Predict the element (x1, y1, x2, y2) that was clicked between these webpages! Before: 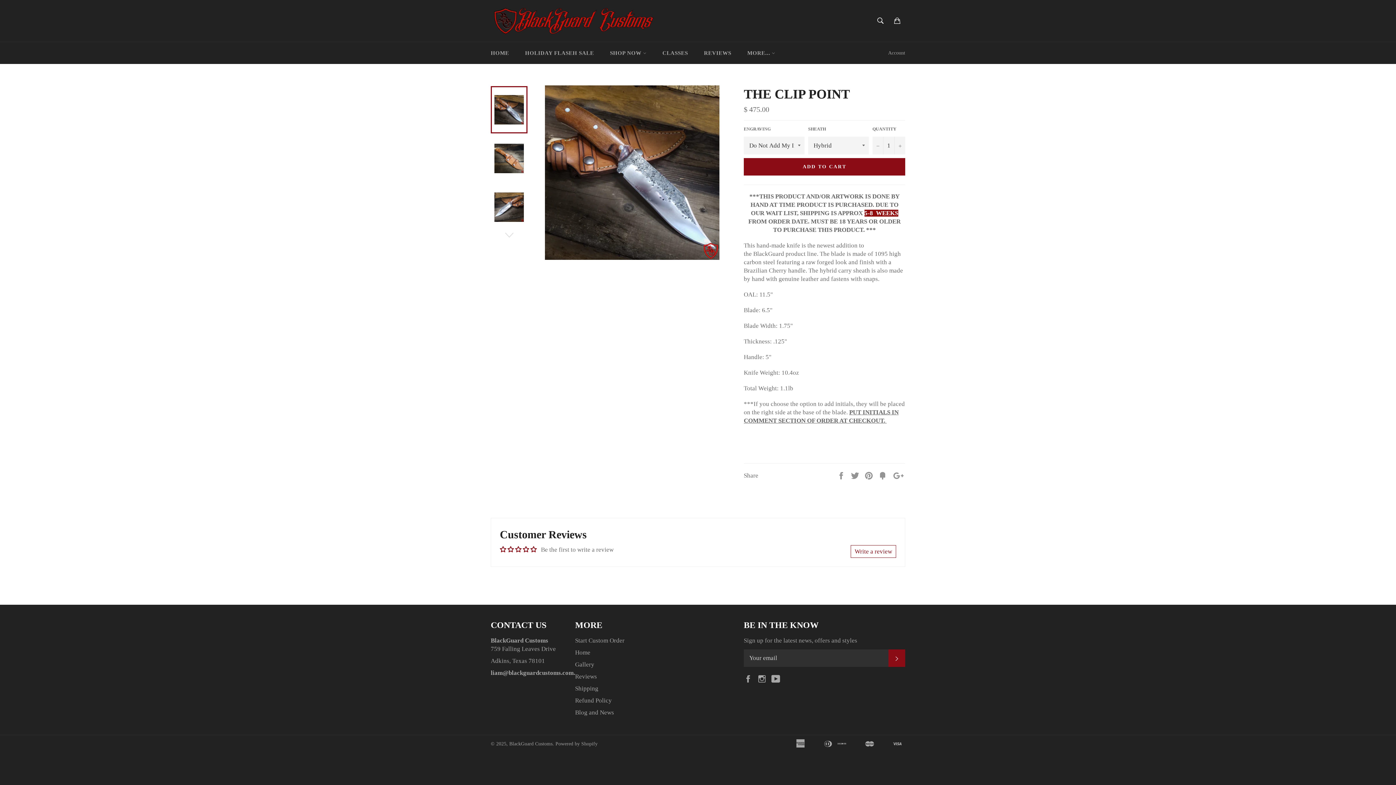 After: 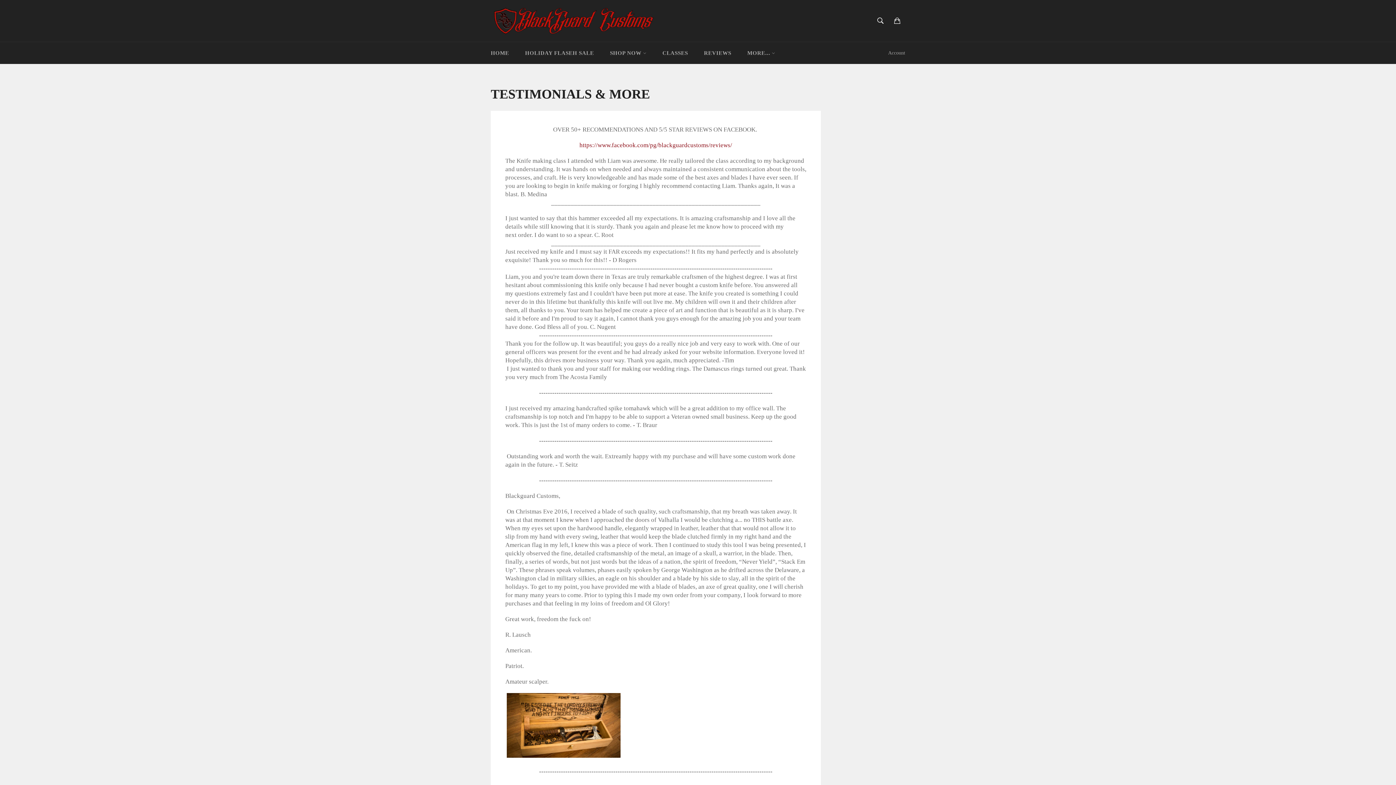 Action: label: Reviews bbox: (575, 673, 597, 680)